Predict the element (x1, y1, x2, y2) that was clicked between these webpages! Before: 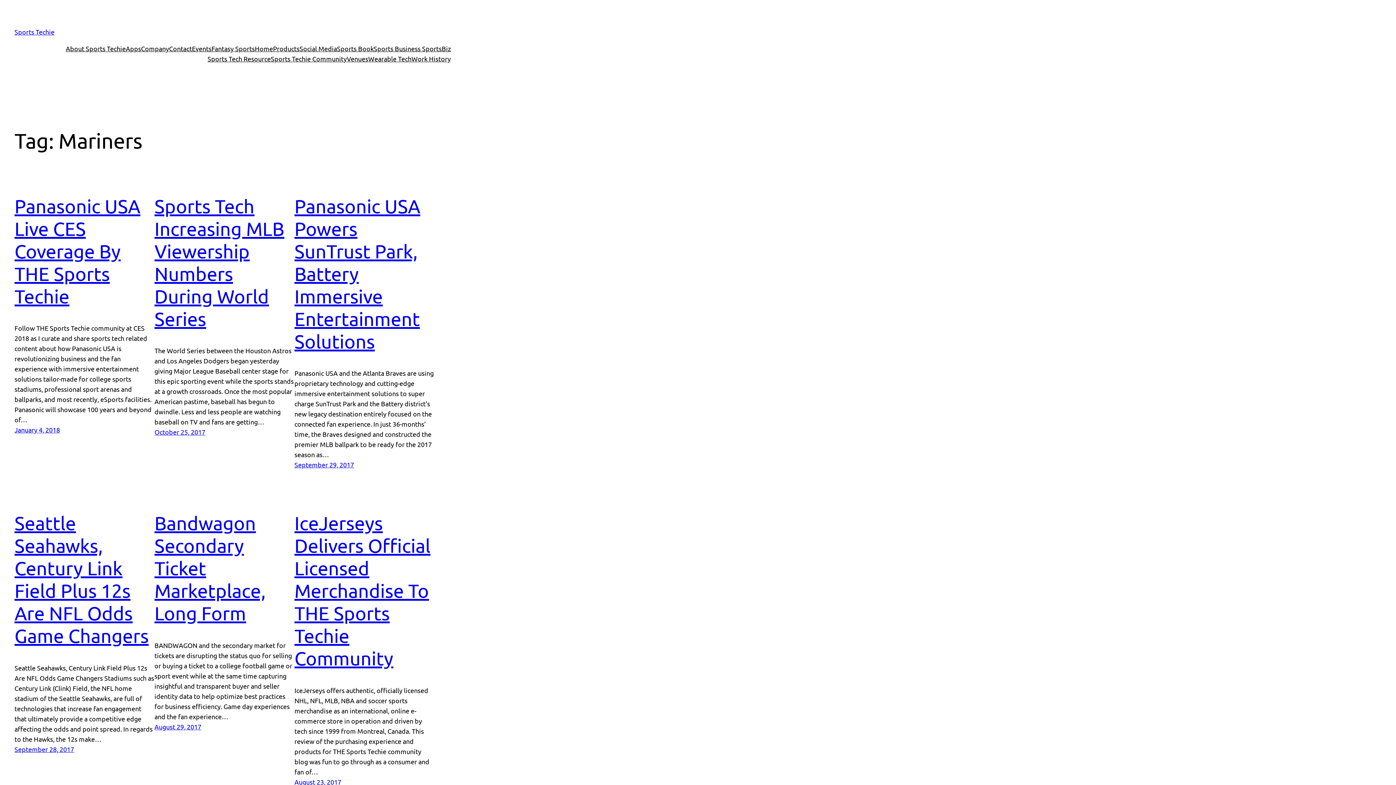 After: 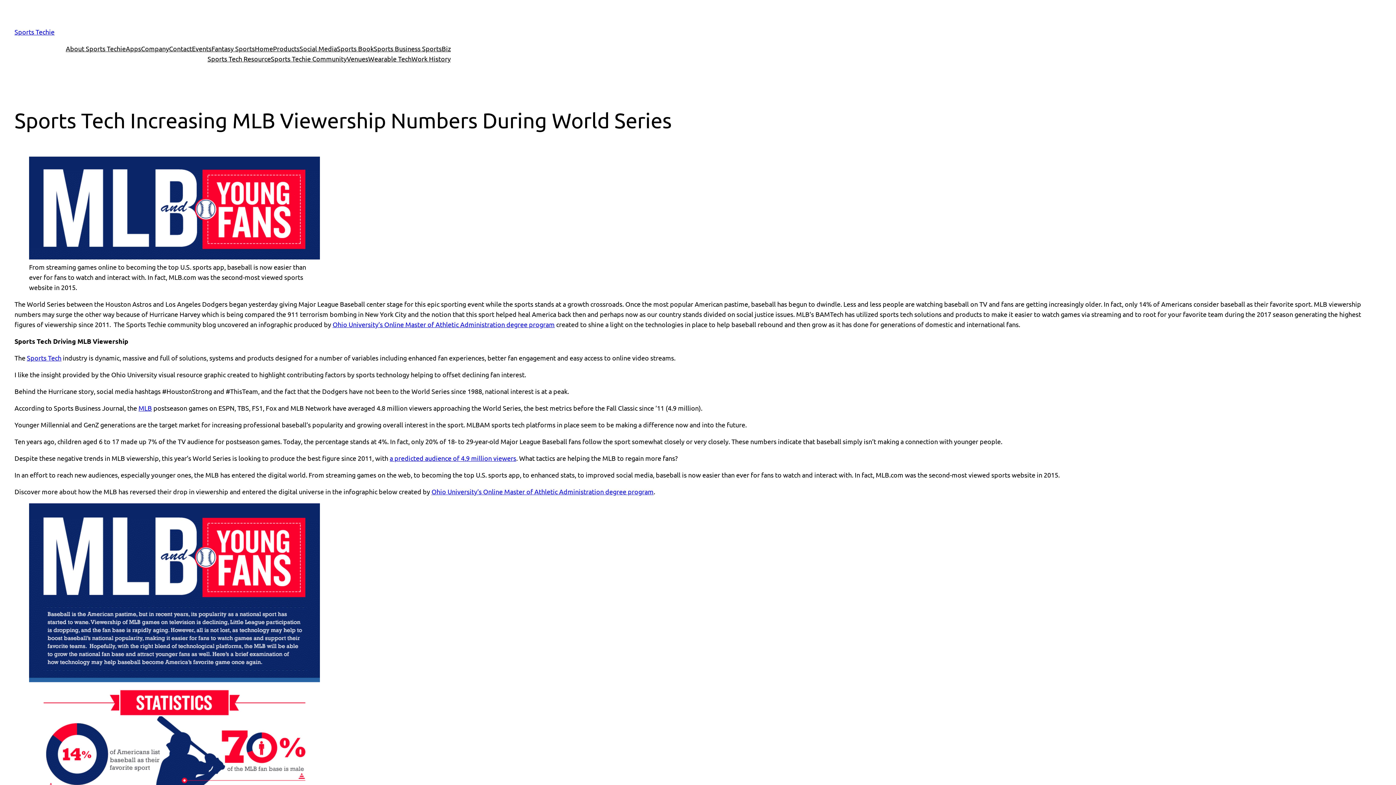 Action: bbox: (154, 195, 284, 329) label: Sports Tech Increasing MLB Viewership Numbers During World Series